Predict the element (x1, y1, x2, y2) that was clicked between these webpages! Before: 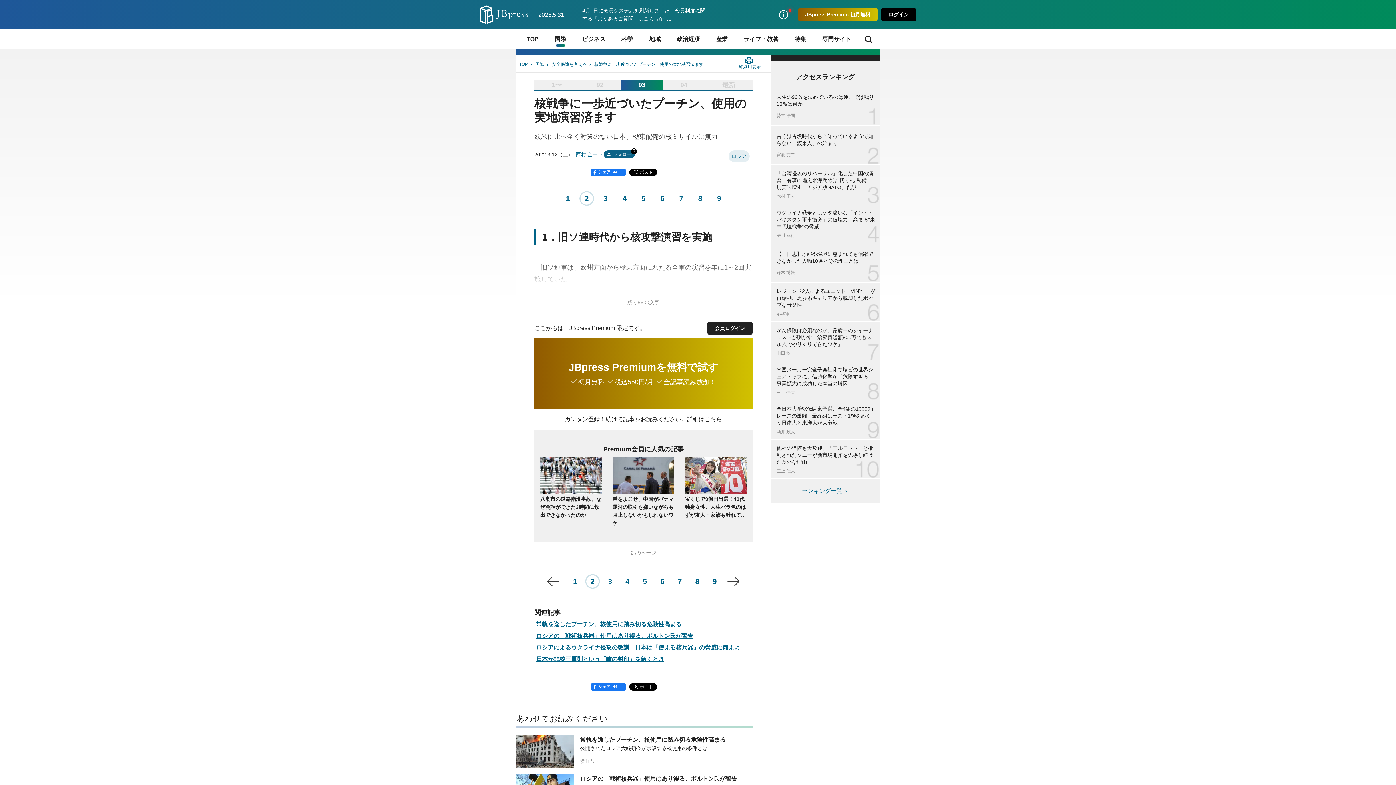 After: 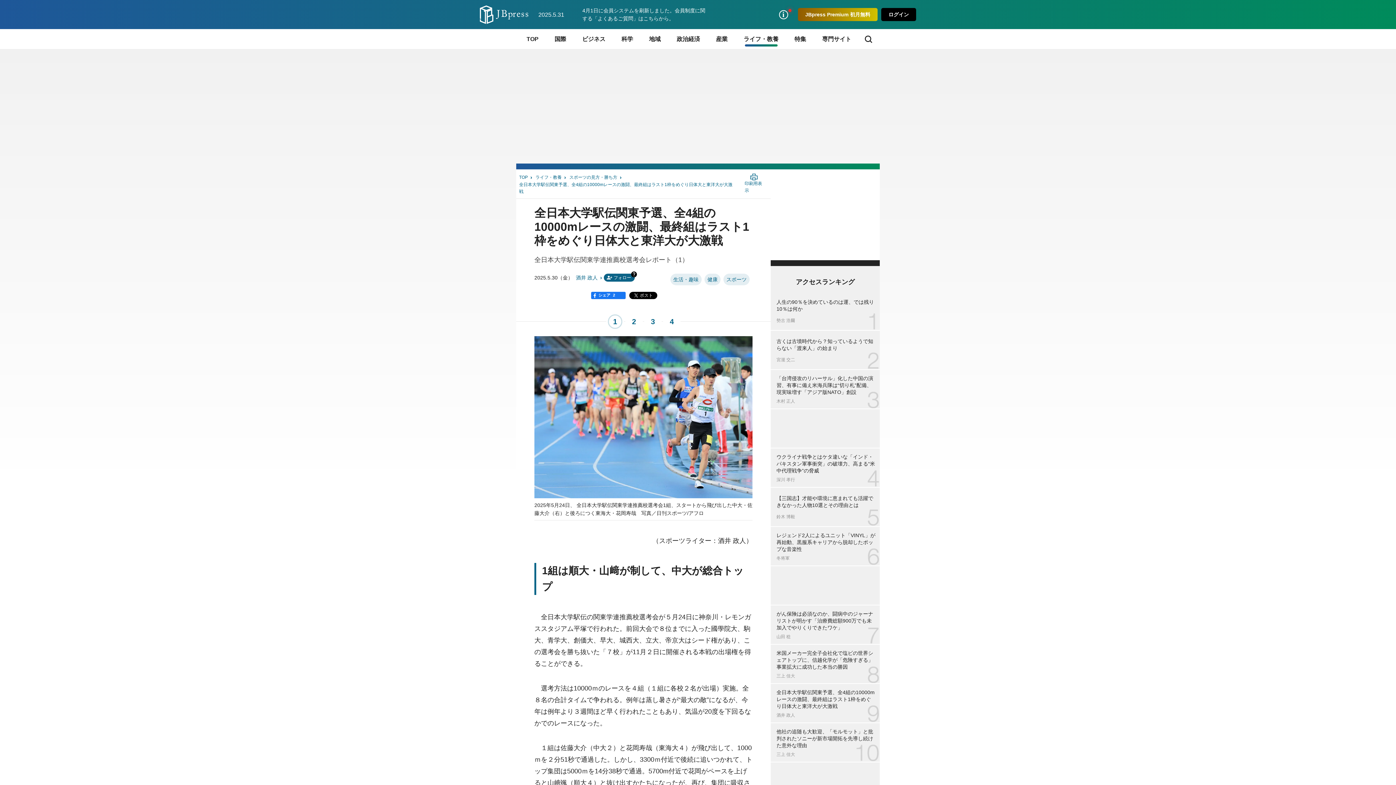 Action: label: 全日本大学駅伝関東予選、全4組の10000mレースの激闘、最終組はラスト1枠をめぐり日体大と東洋大が大激戦
酒井 政人 bbox: (770, 400, 880, 439)